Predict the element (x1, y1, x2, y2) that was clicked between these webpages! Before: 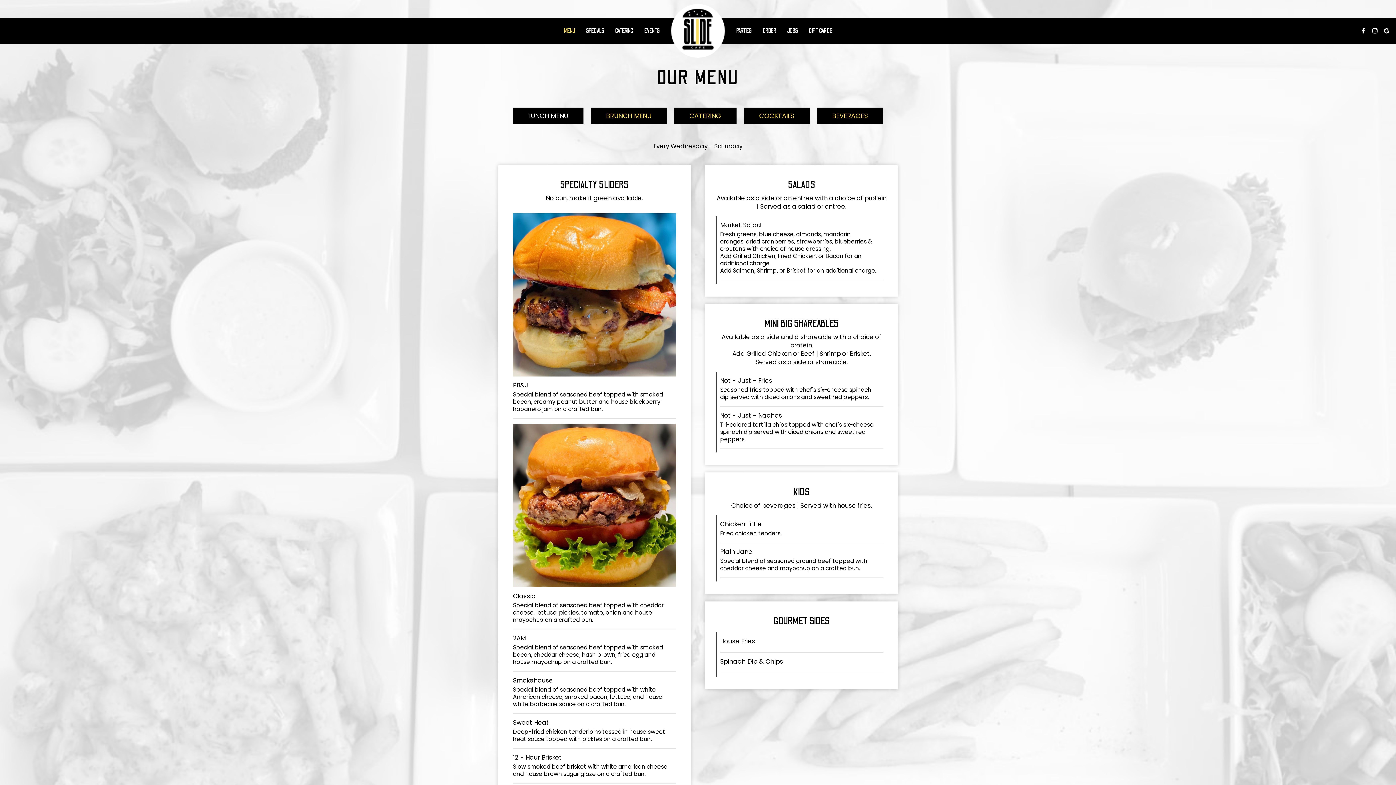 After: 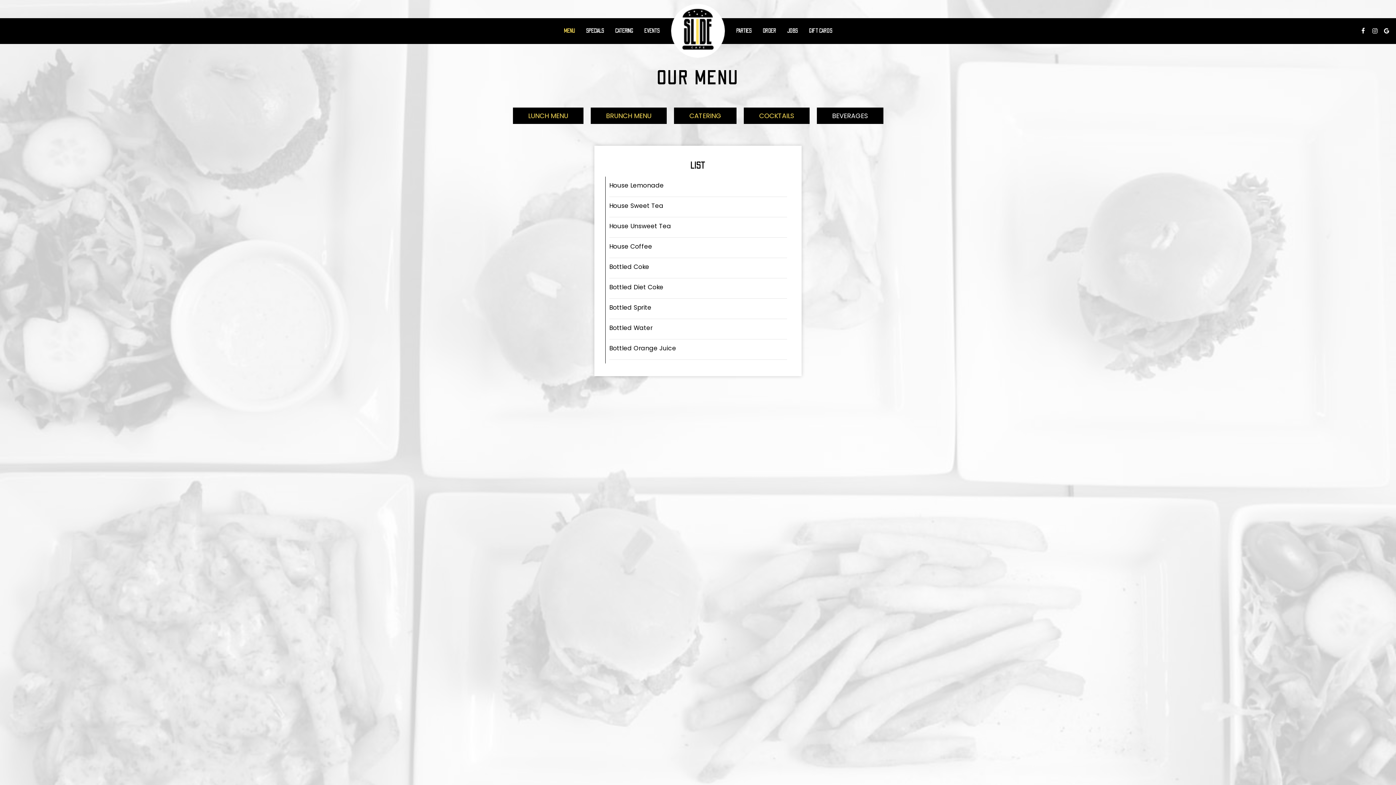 Action: bbox: (816, 107, 883, 124) label: BEVERAGES